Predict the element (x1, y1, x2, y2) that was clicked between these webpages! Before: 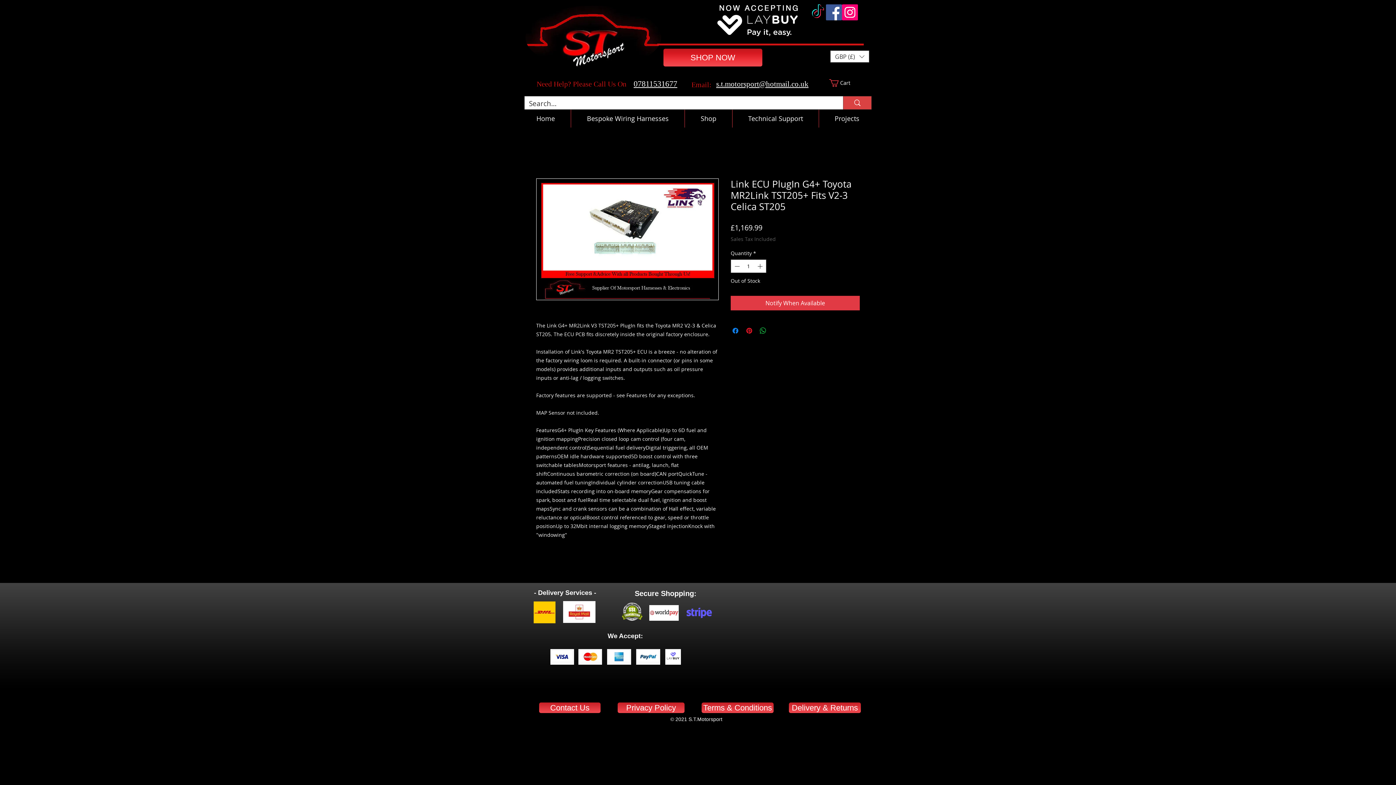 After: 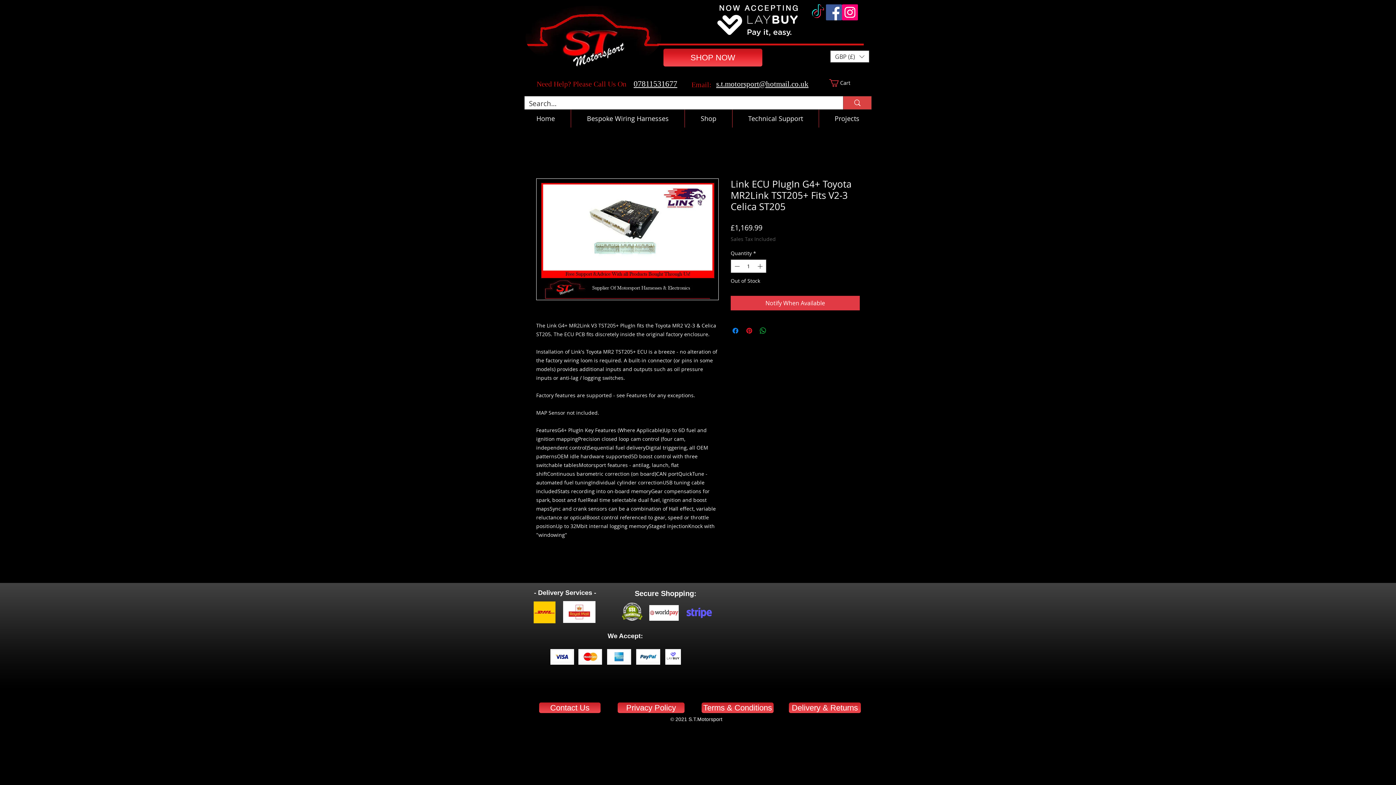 Action: bbox: (633, 79, 677, 88) label: 07811531677